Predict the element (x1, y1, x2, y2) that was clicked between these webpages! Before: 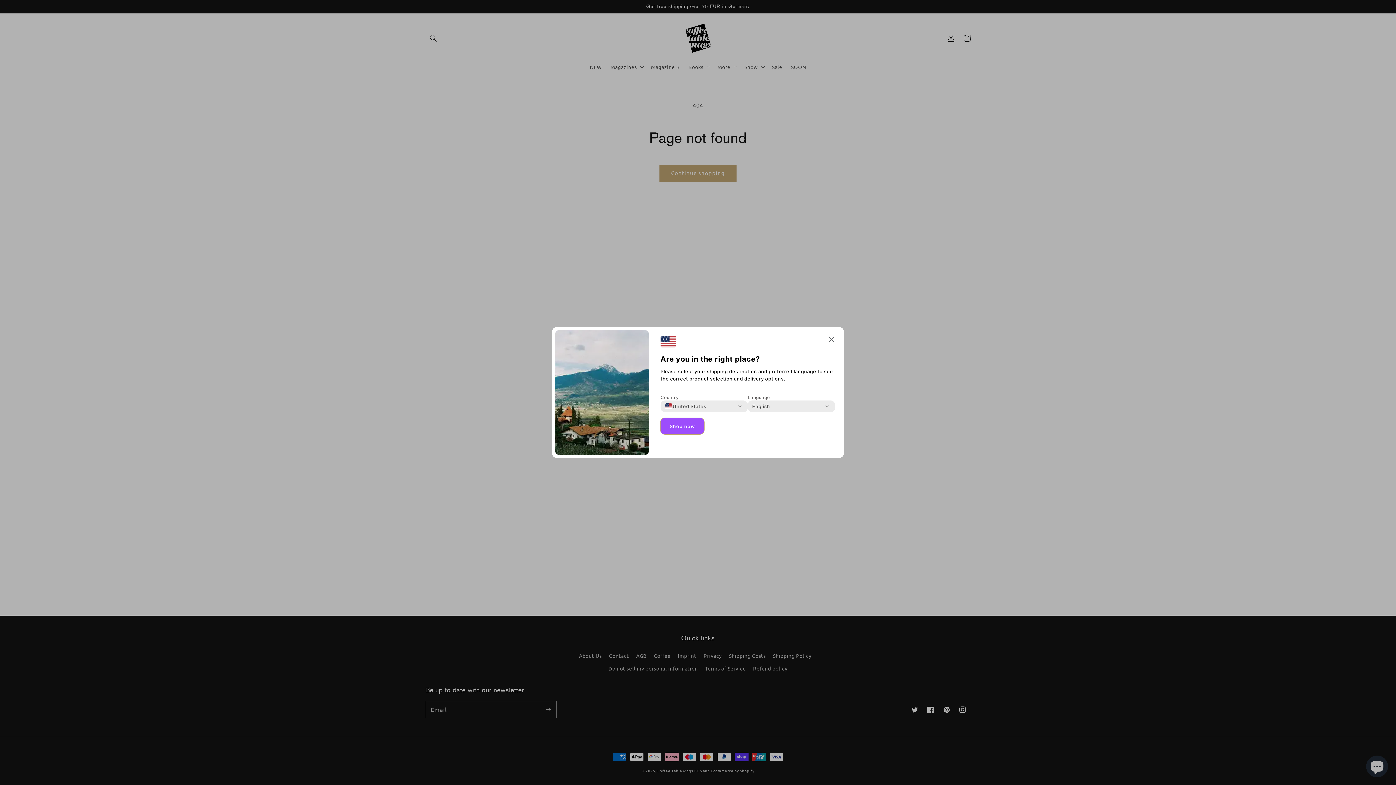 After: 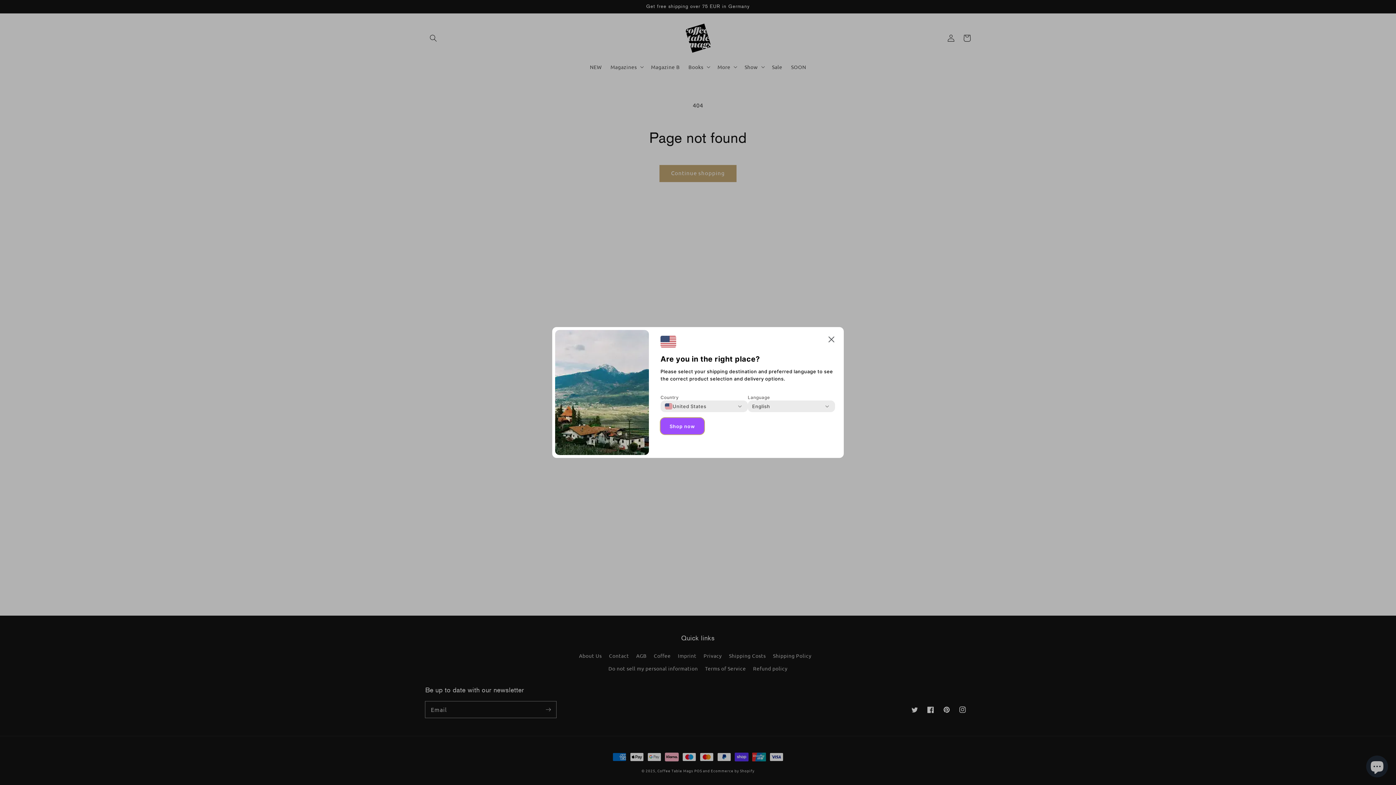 Action: bbox: (660, 418, 704, 434) label: Shop now